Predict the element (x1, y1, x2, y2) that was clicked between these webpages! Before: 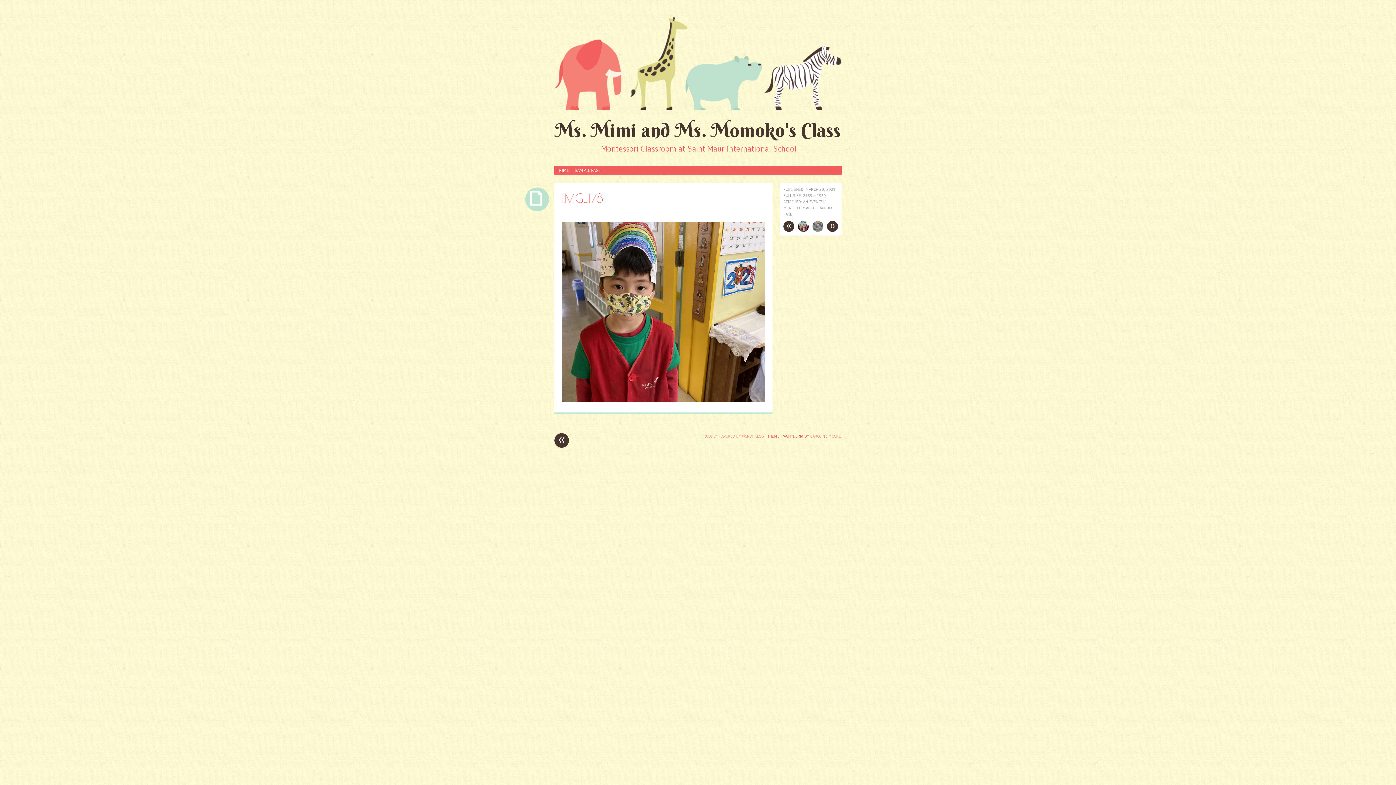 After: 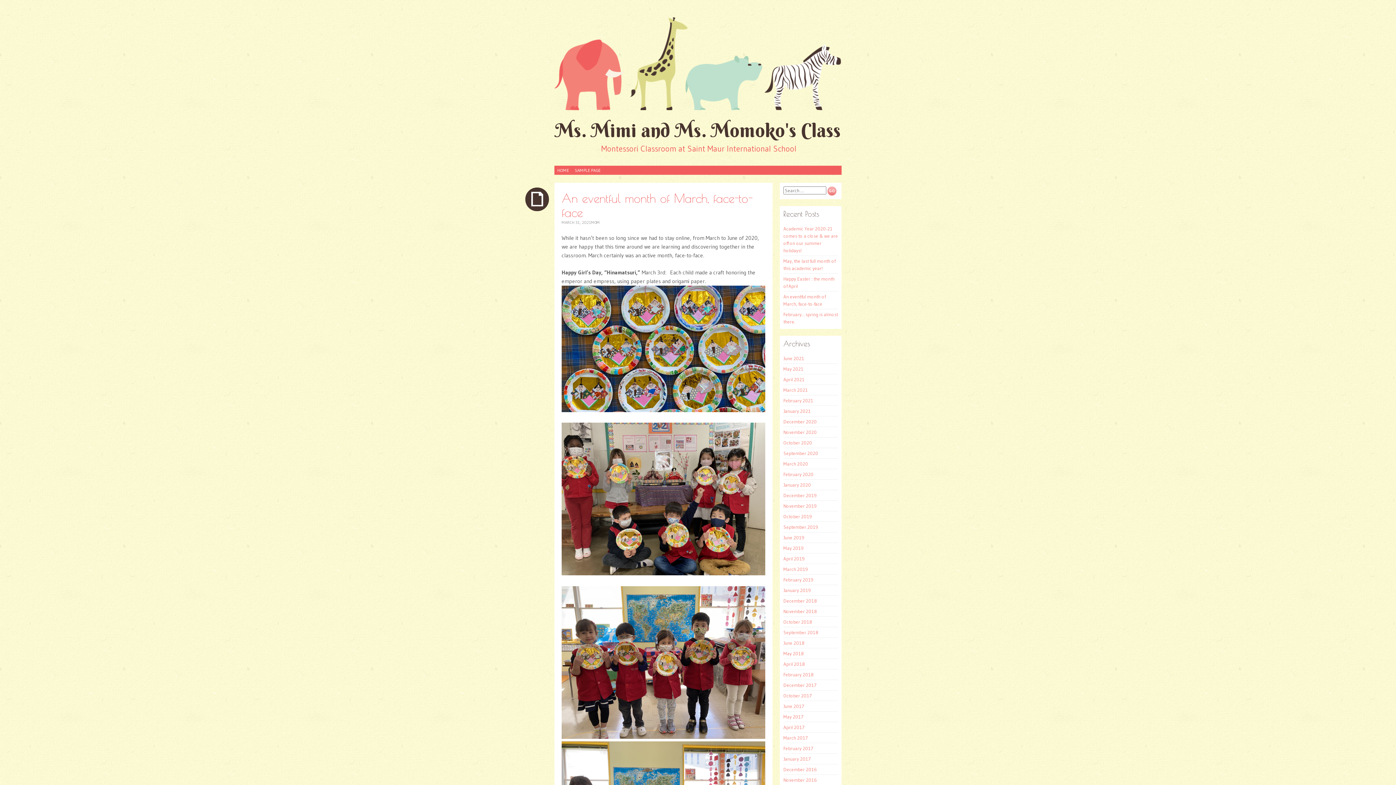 Action: label: AN EVENTFUL MONTH OF MARCH, FACE-TO-FACE bbox: (783, 199, 832, 216)